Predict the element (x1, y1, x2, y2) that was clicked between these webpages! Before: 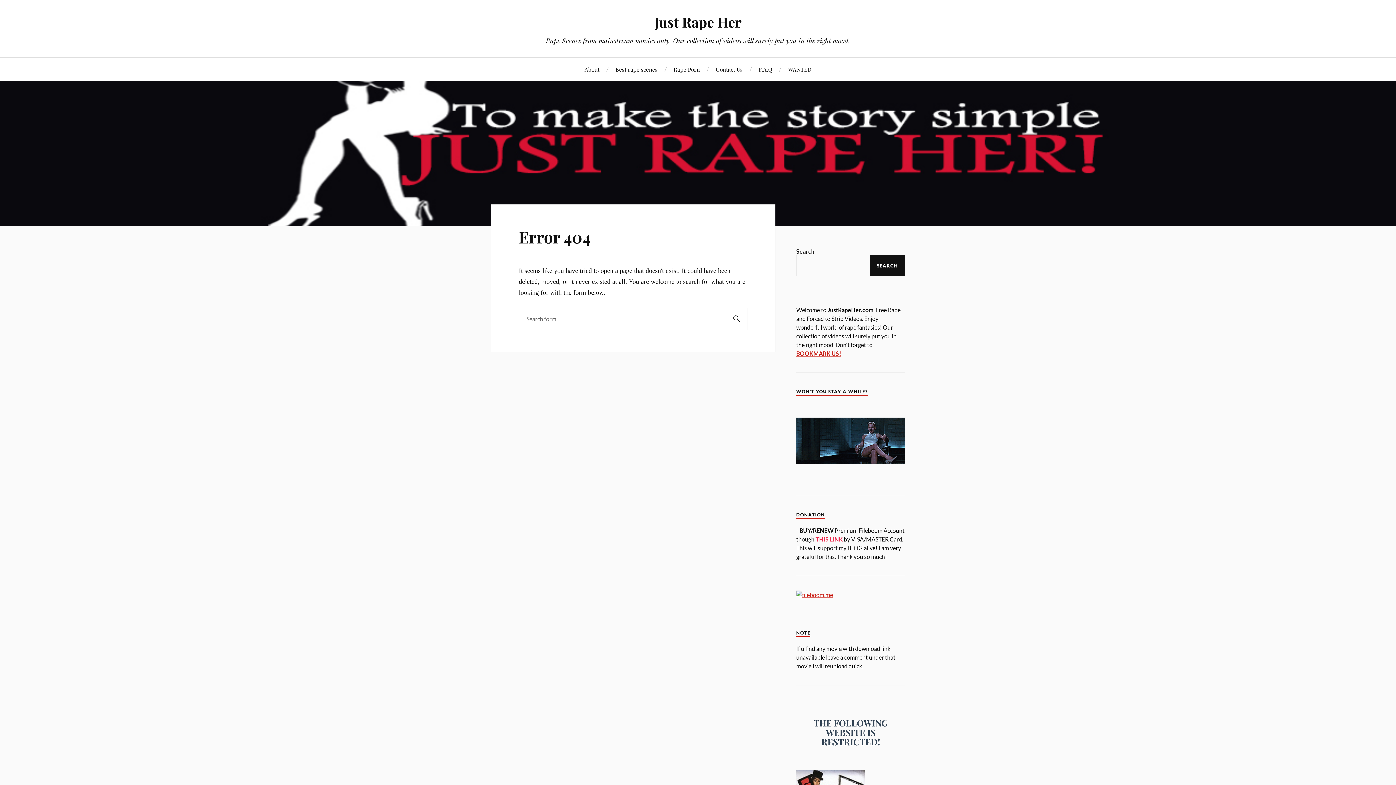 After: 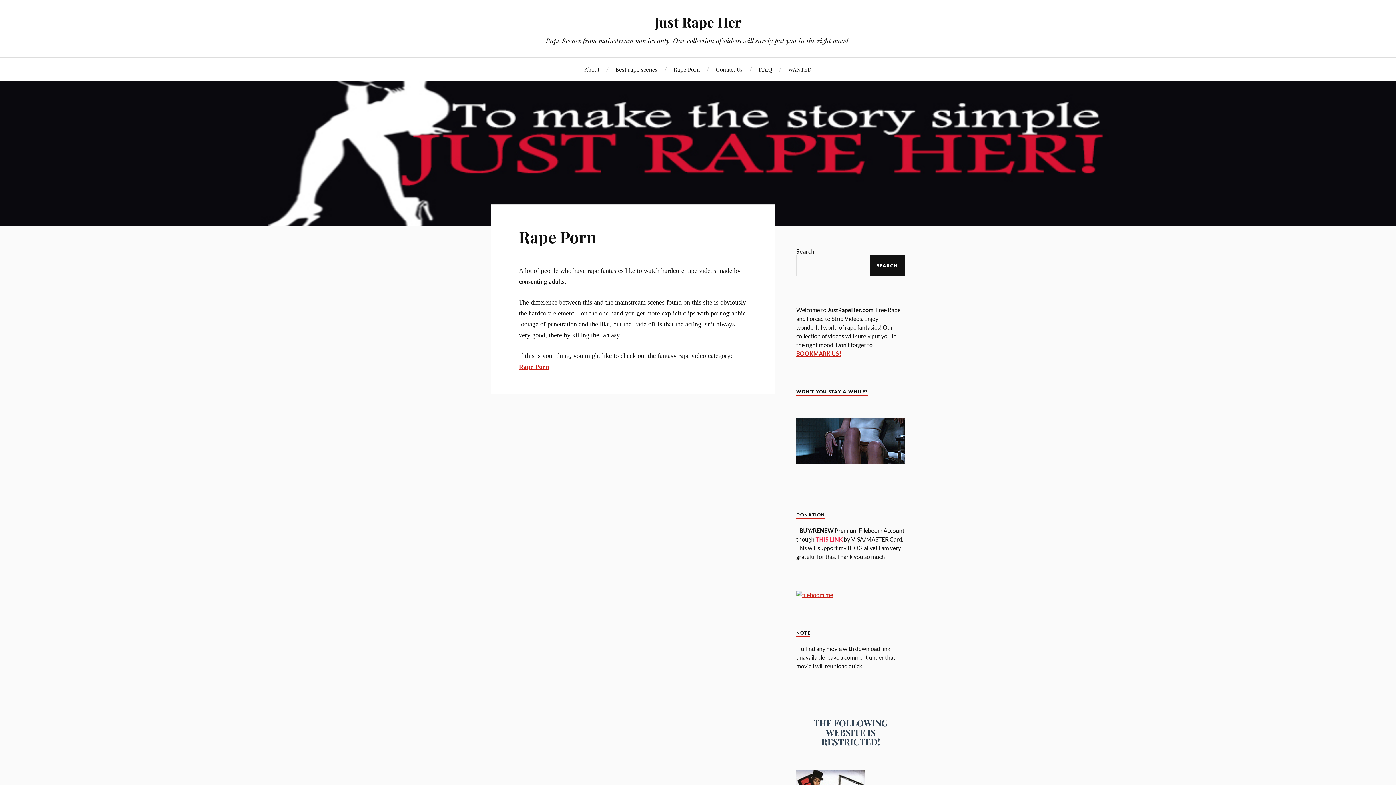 Action: bbox: (673, 57, 700, 80) label: Rape Porn